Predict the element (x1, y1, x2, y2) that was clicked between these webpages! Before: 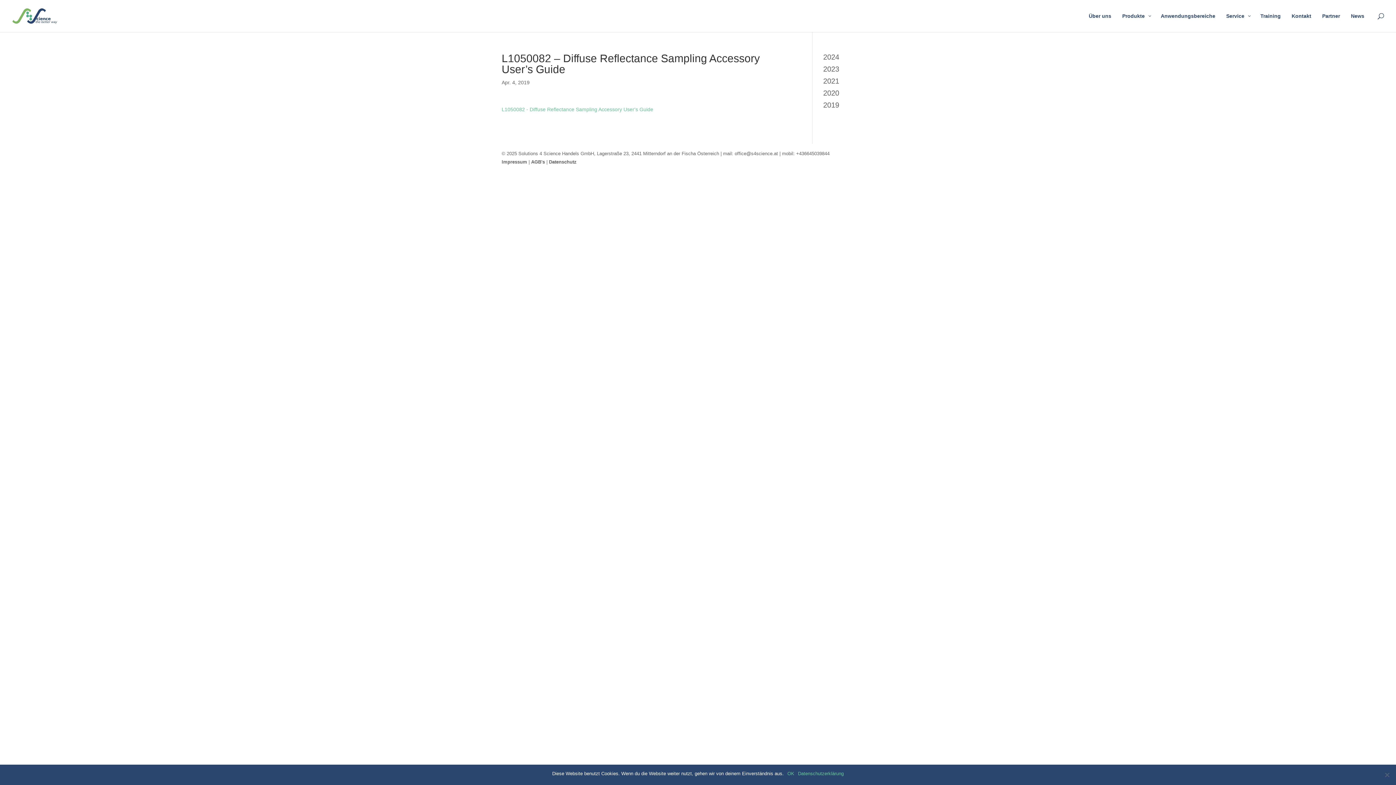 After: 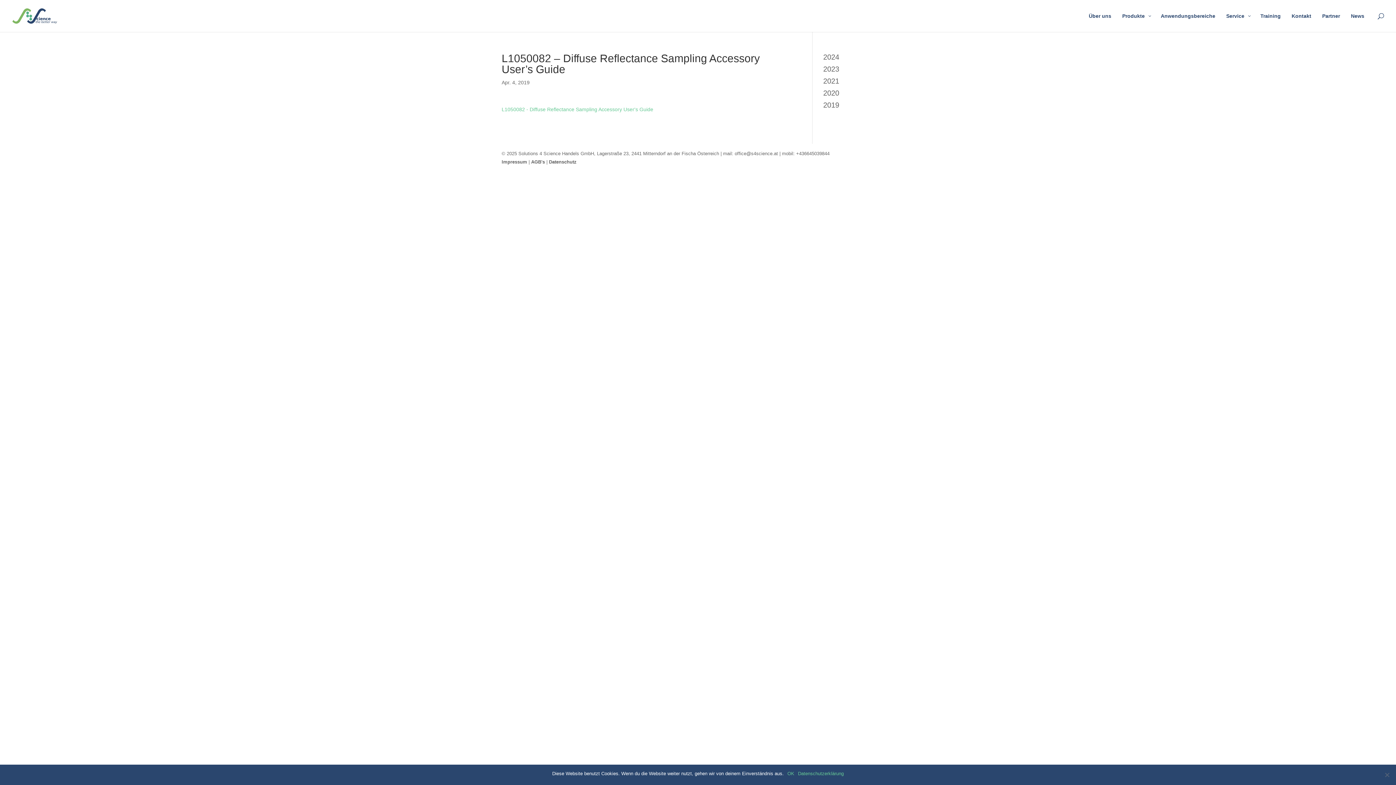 Action: label: Datenschutzerklärung bbox: (798, 770, 844, 777)